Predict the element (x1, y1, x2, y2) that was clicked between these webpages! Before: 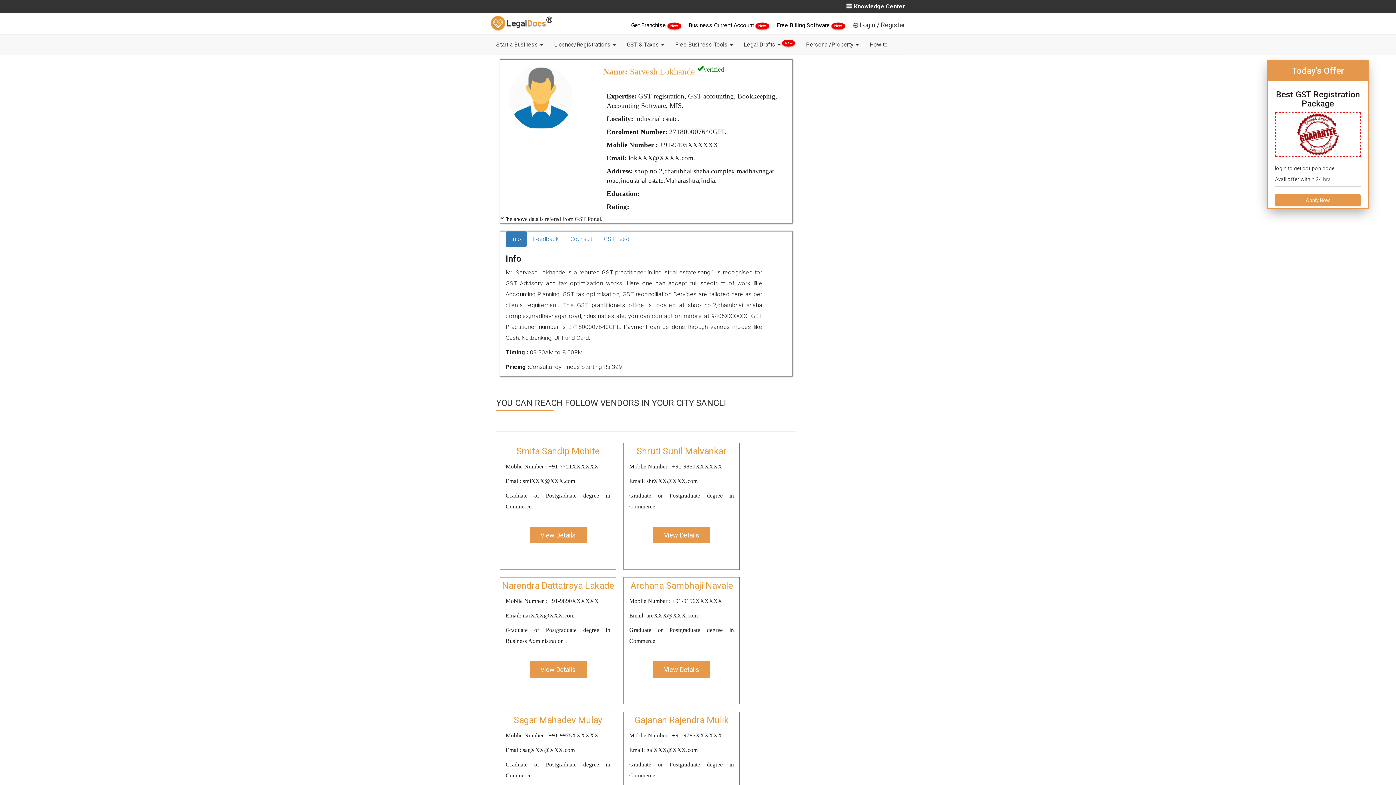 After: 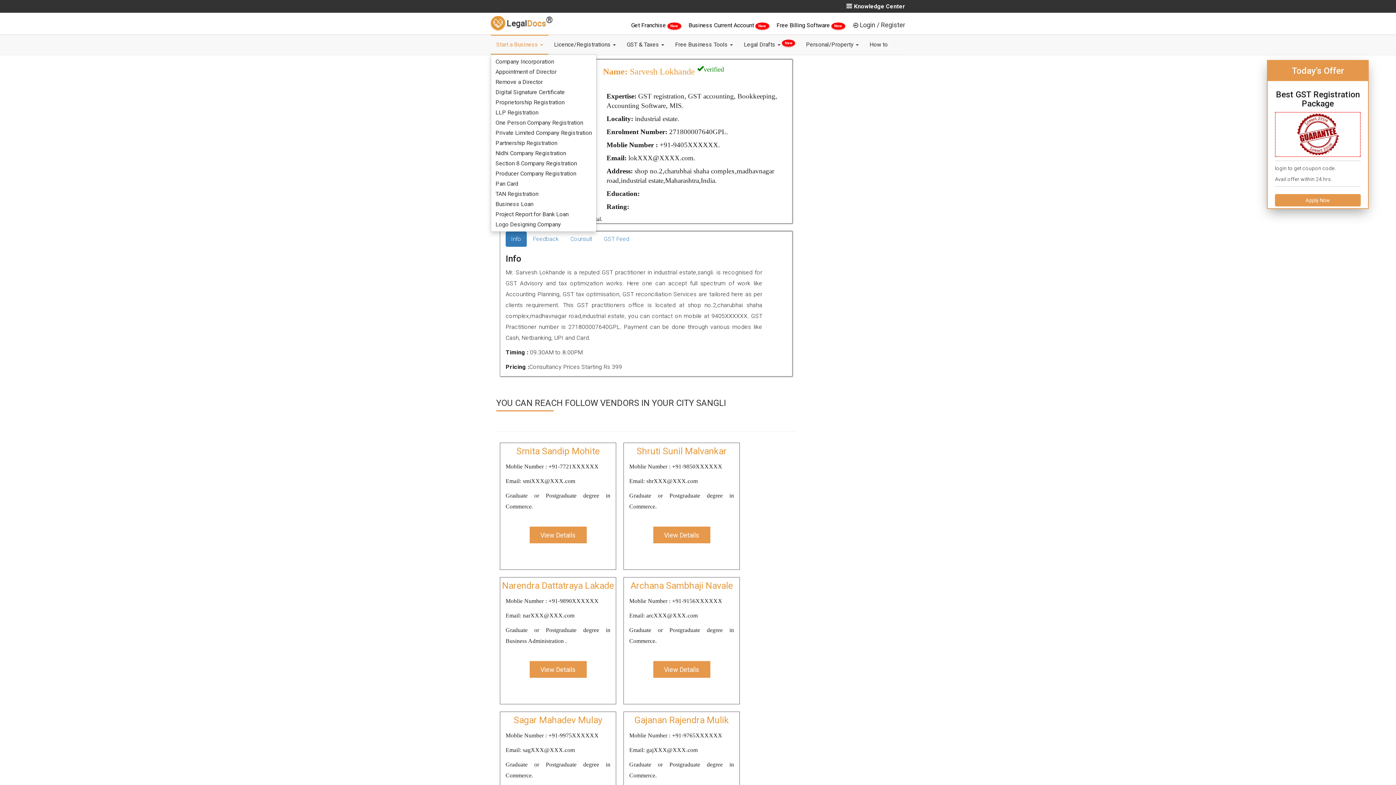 Action: bbox: (490, 34, 548, 54) label: Start a Business 